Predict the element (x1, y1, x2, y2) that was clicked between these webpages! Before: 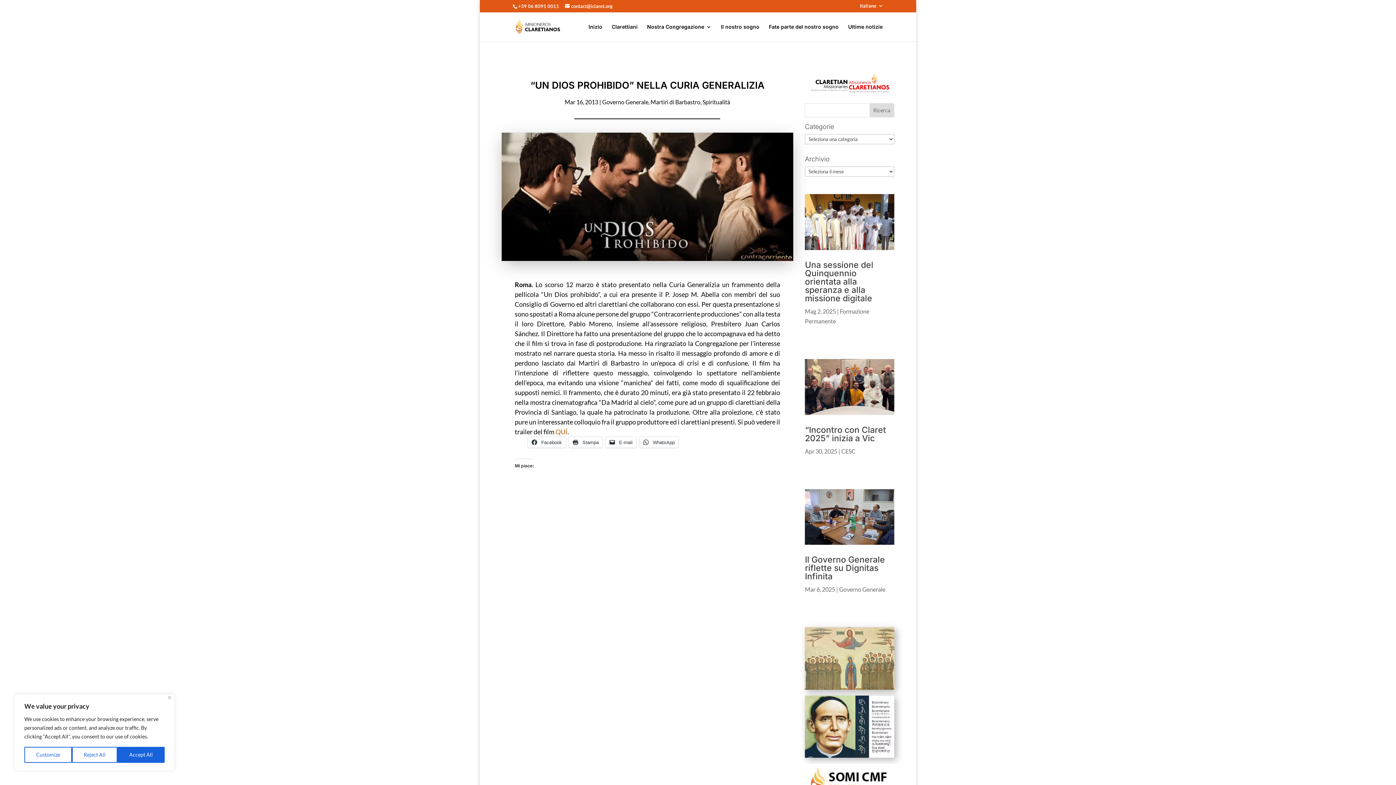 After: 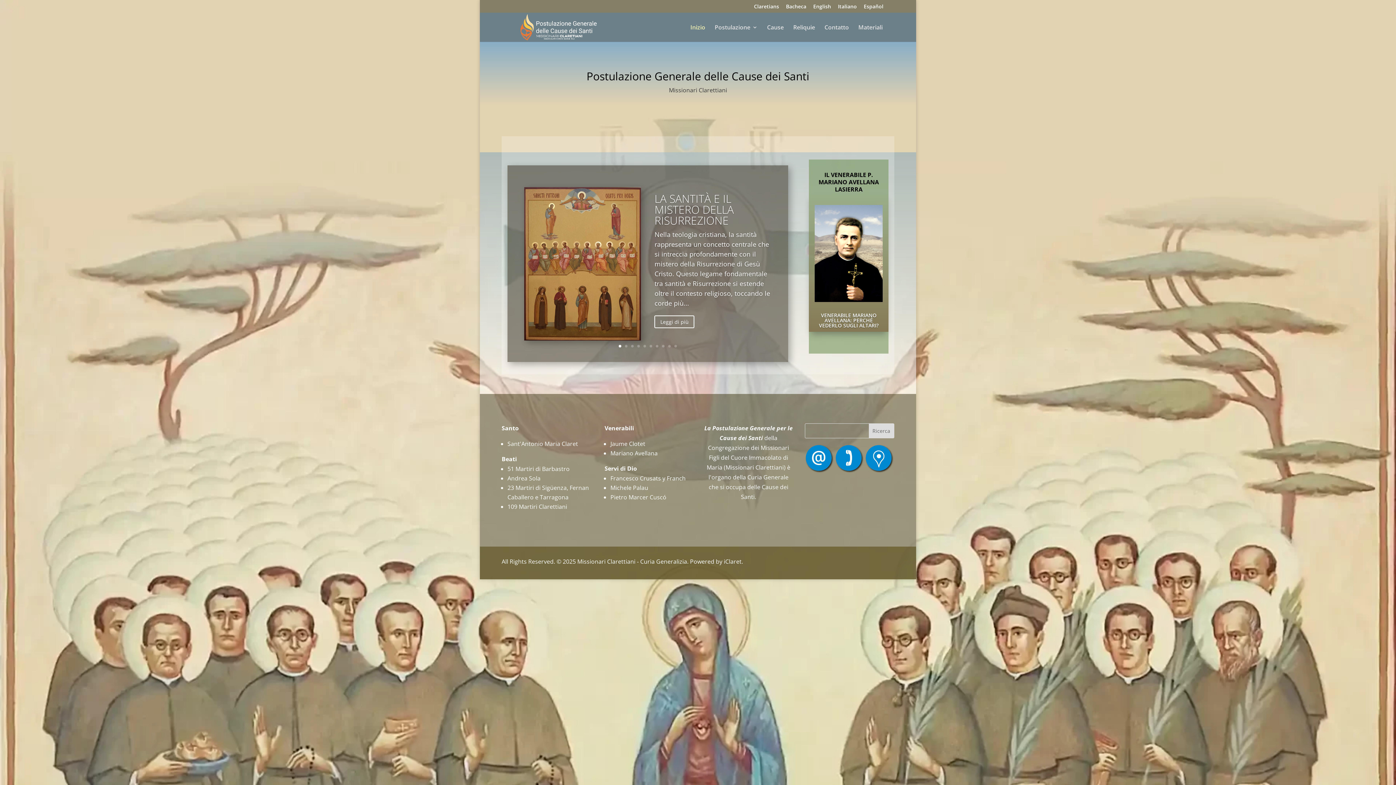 Action: bbox: (805, 684, 894, 691)